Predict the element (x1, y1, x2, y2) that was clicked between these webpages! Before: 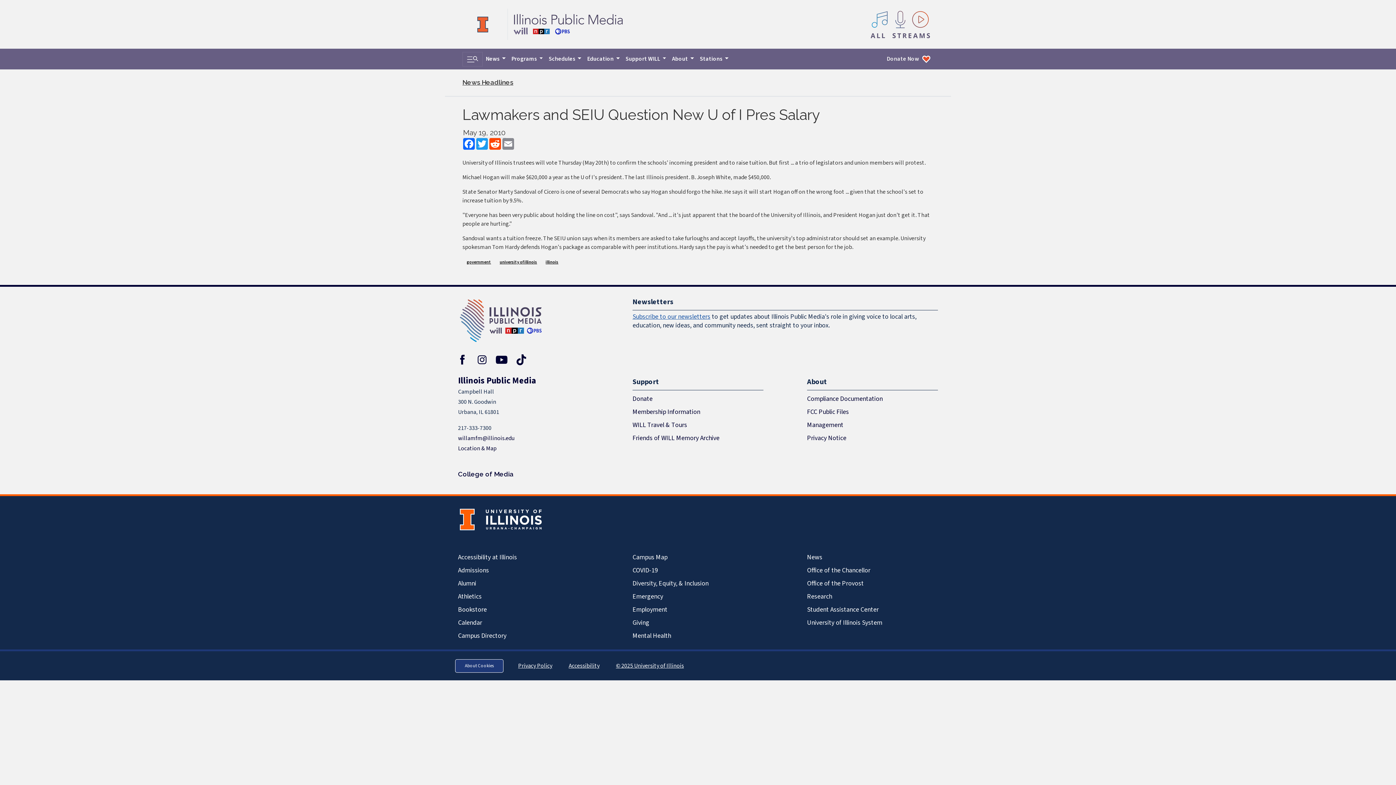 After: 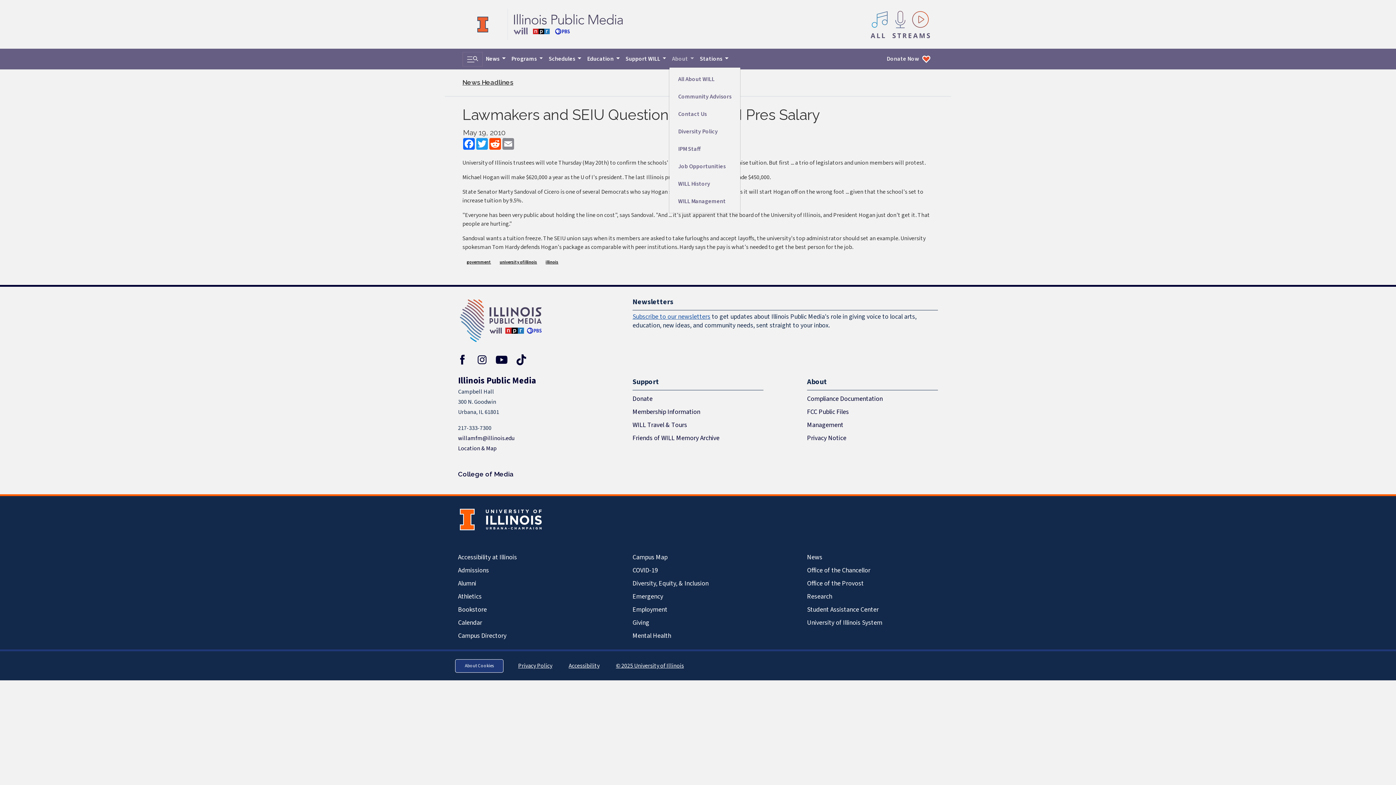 Action: label: About  bbox: (669, 51, 697, 66)